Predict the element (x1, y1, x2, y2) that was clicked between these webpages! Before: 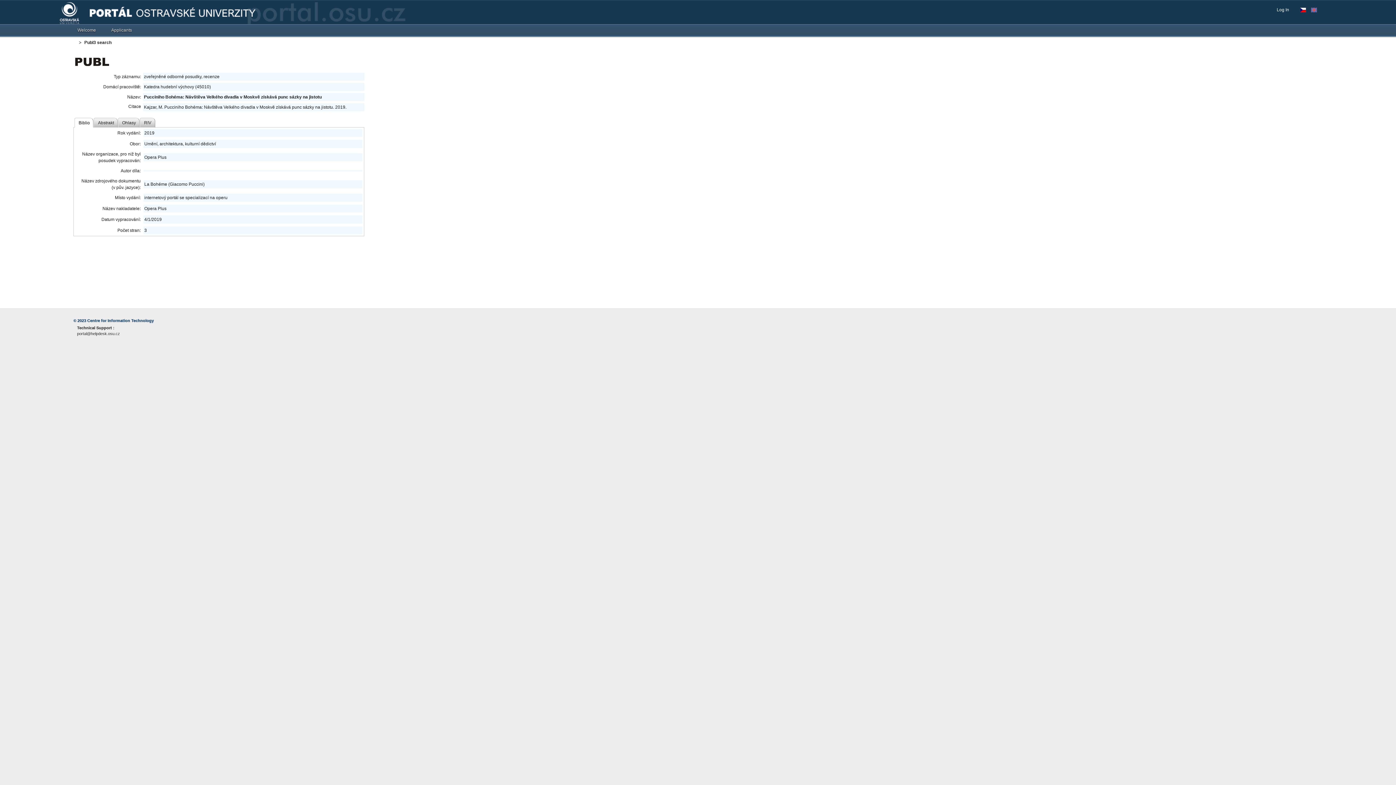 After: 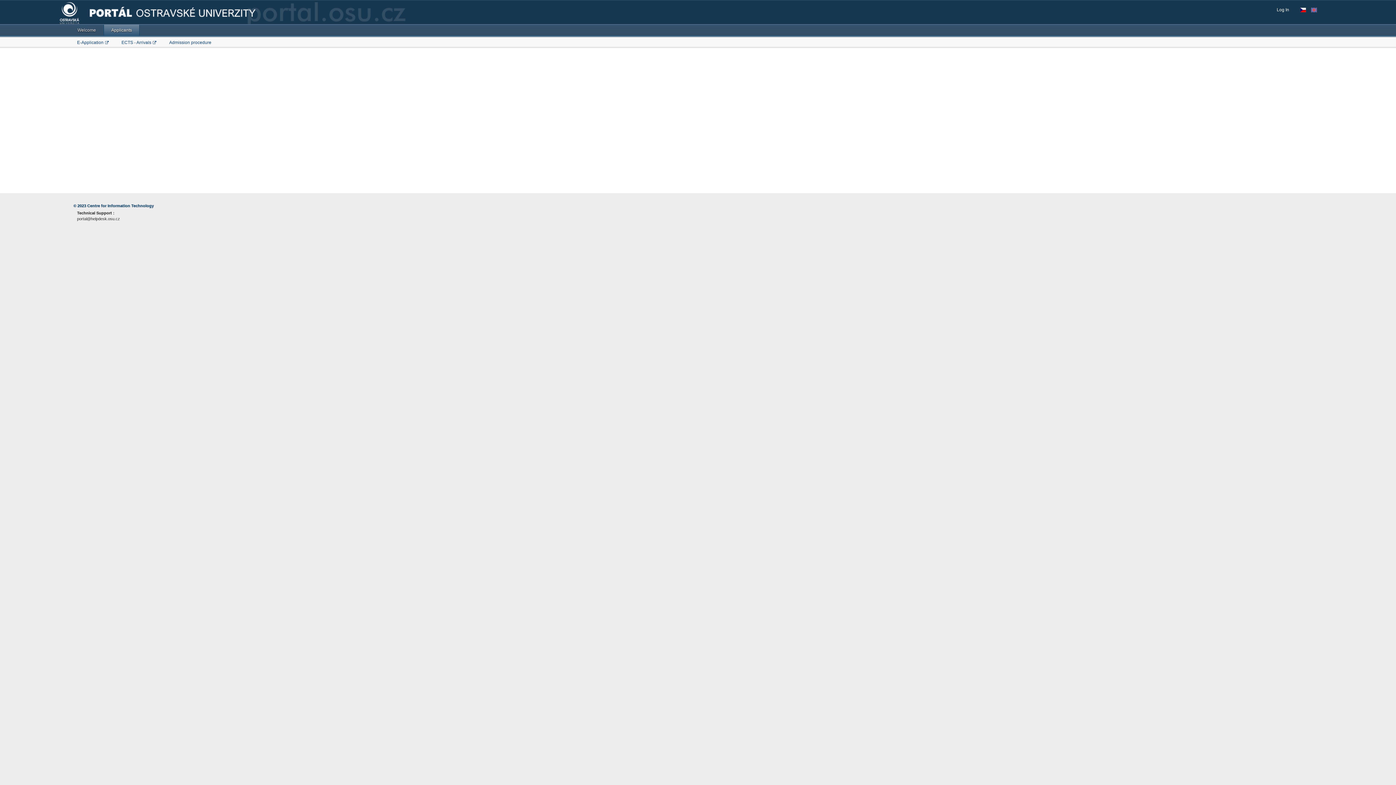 Action: bbox: (103, 24, 139, 35) label: Applicants